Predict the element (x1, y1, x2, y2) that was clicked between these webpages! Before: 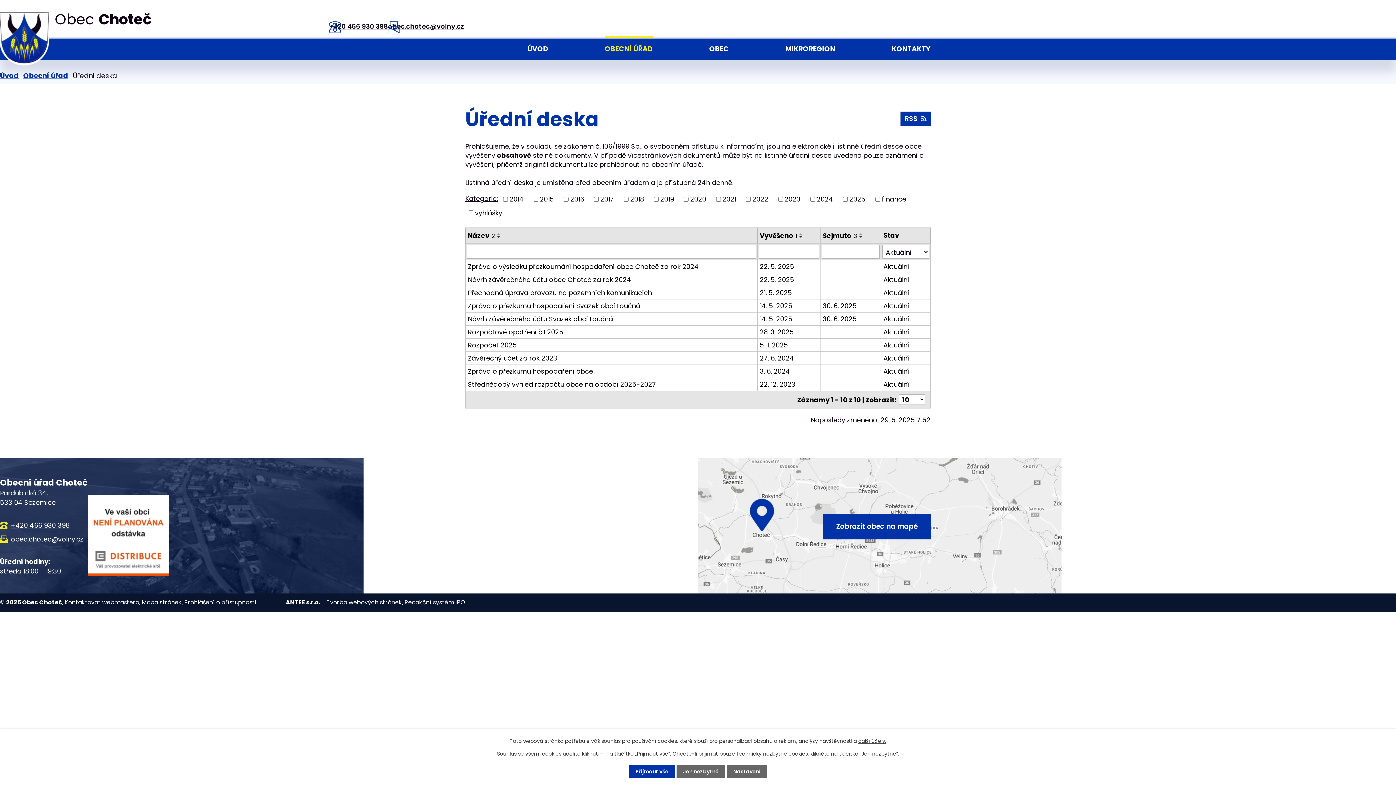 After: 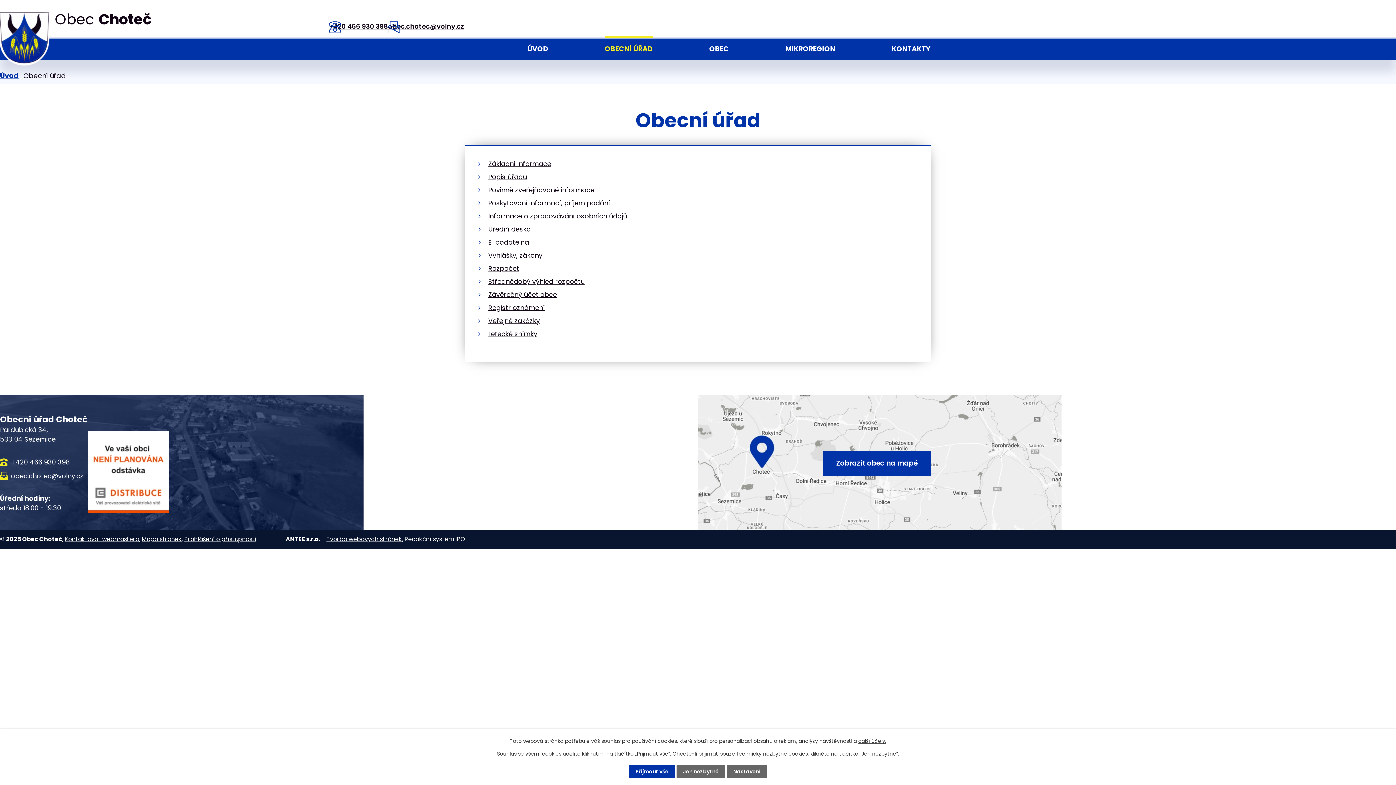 Action: label: OBECNÍ ÚŘAD bbox: (604, 38, 652, 59)